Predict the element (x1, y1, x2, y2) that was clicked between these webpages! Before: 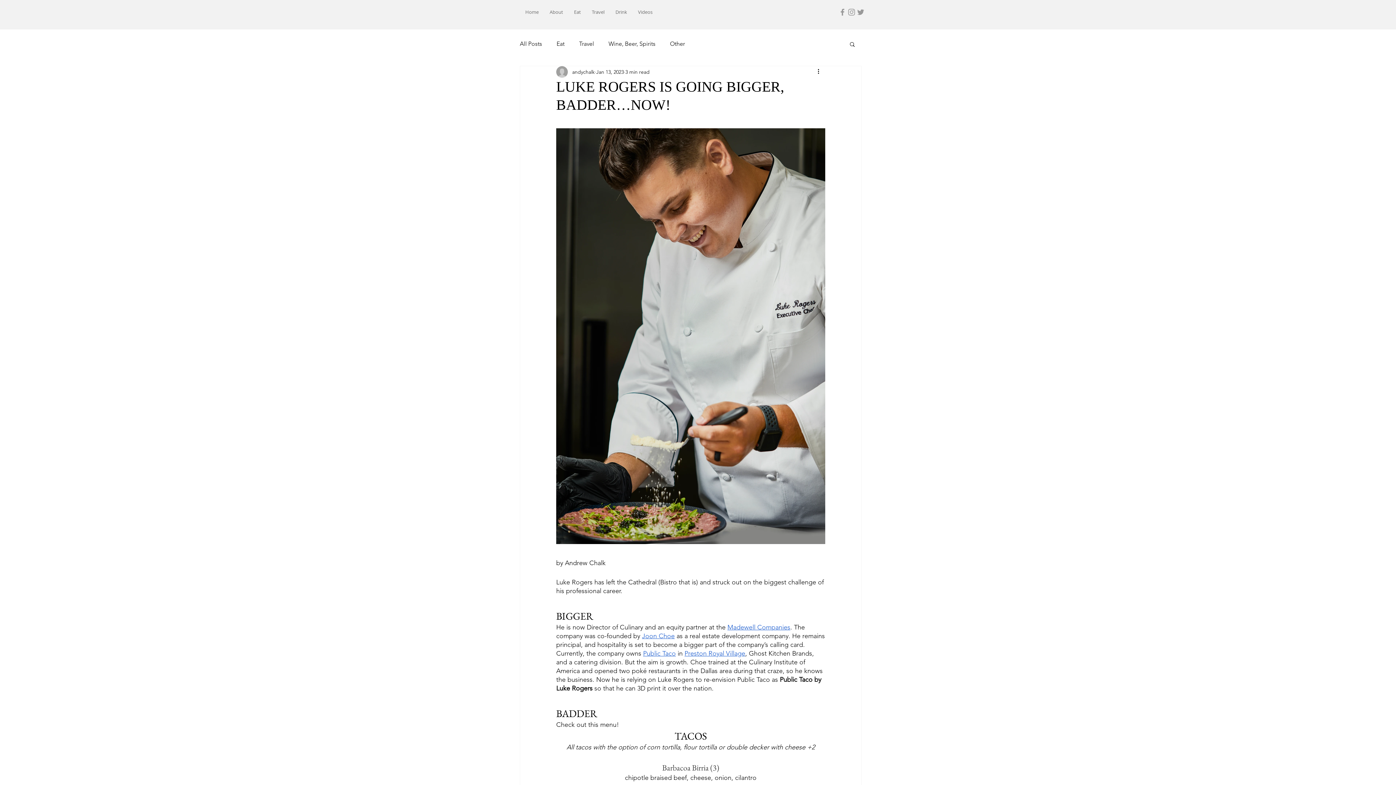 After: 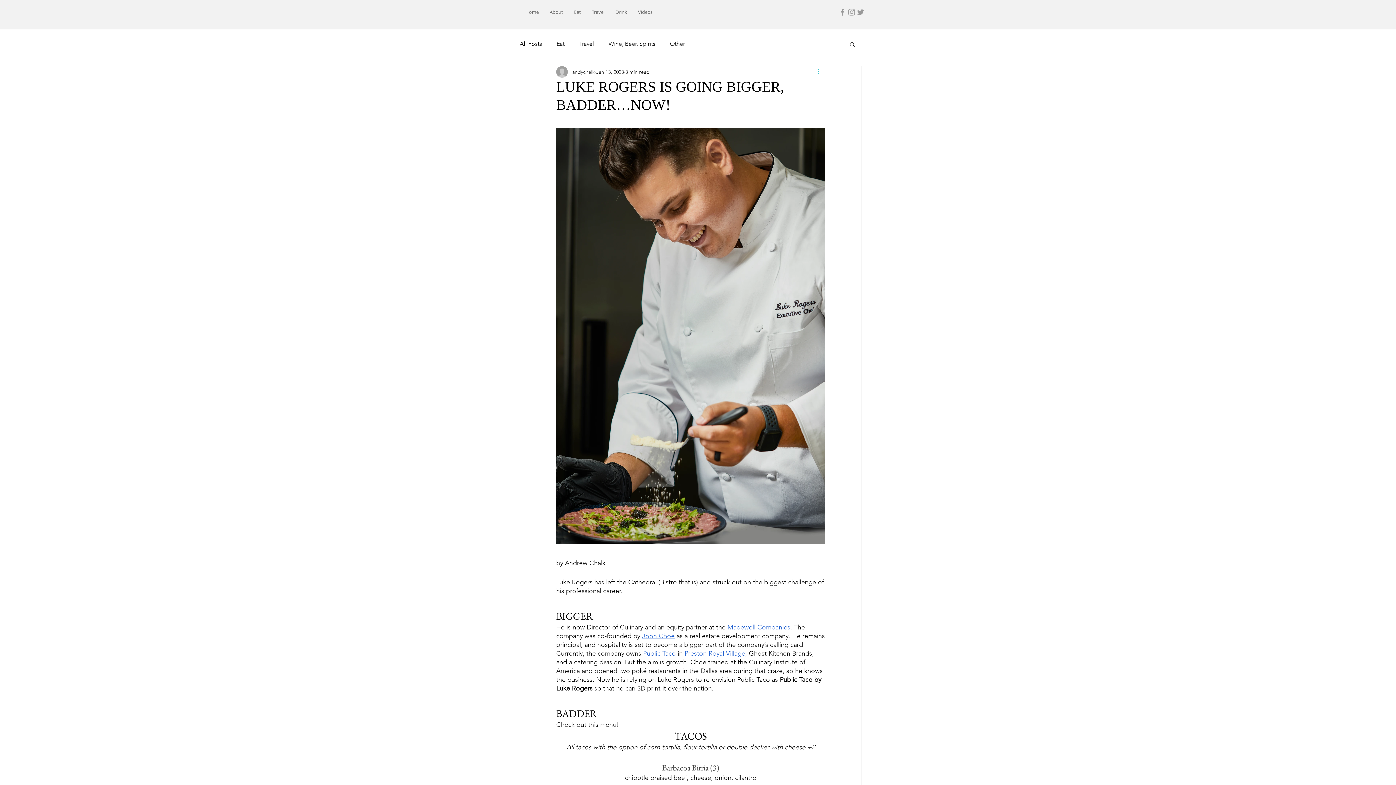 Action: label: More actions bbox: (816, 67, 825, 76)